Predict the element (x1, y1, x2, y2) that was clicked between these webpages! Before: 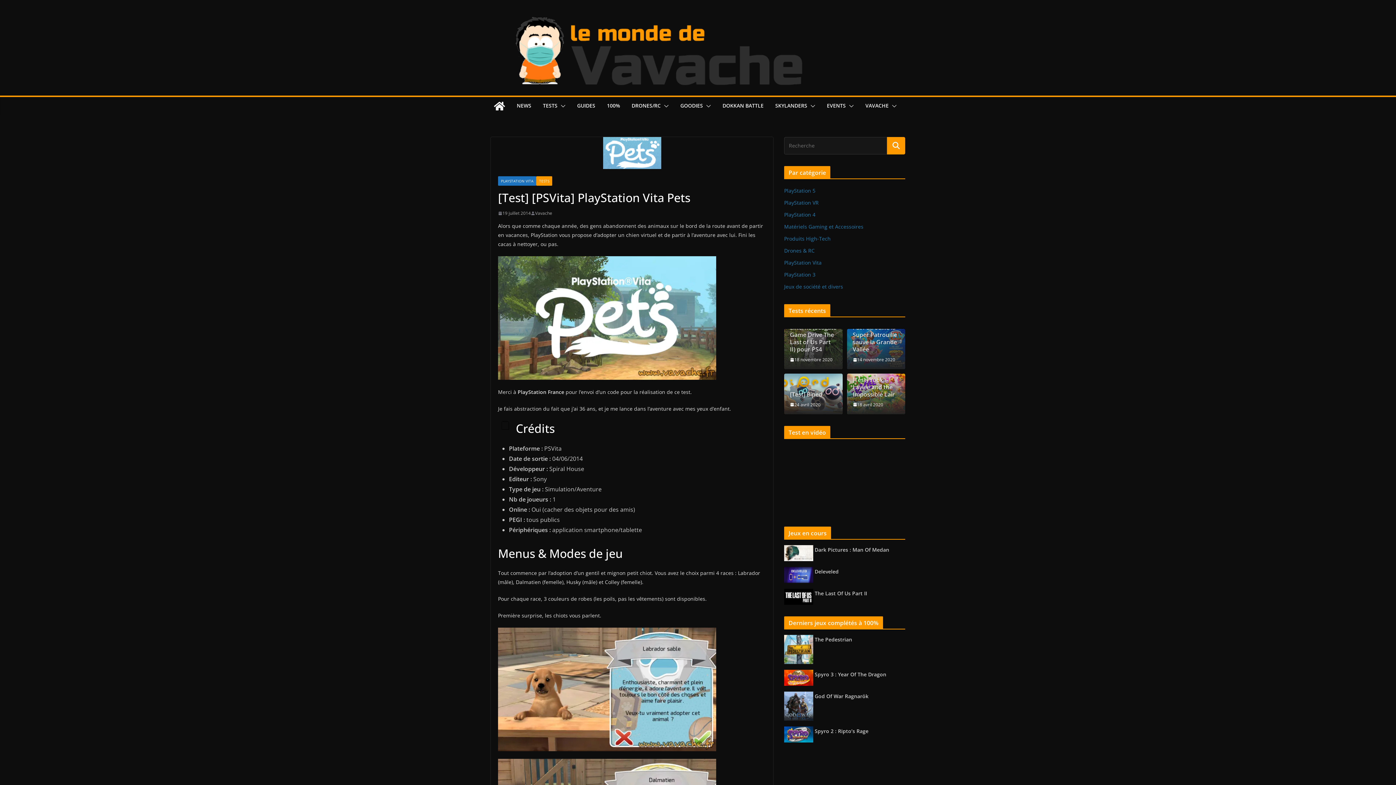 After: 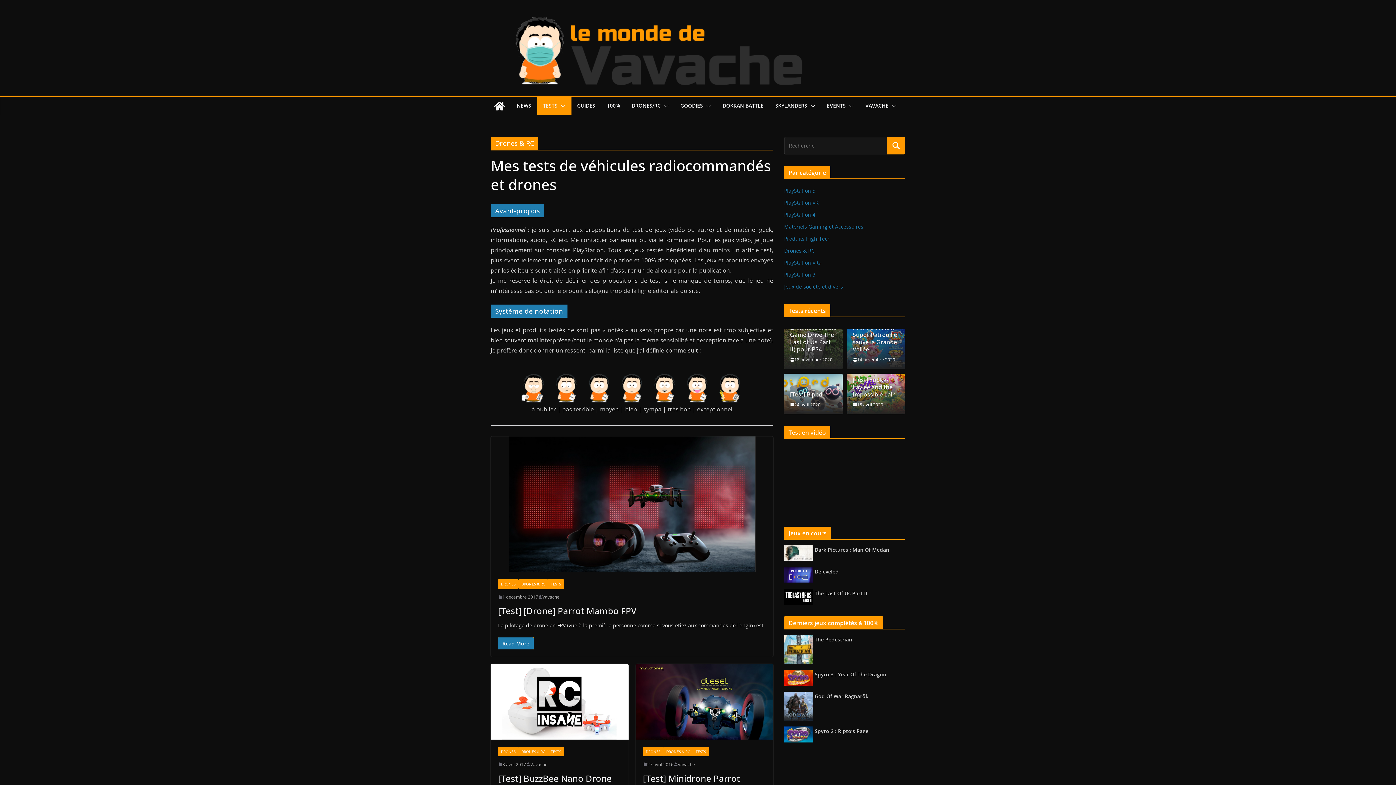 Action: bbox: (784, 247, 814, 254) label: Drones & RC